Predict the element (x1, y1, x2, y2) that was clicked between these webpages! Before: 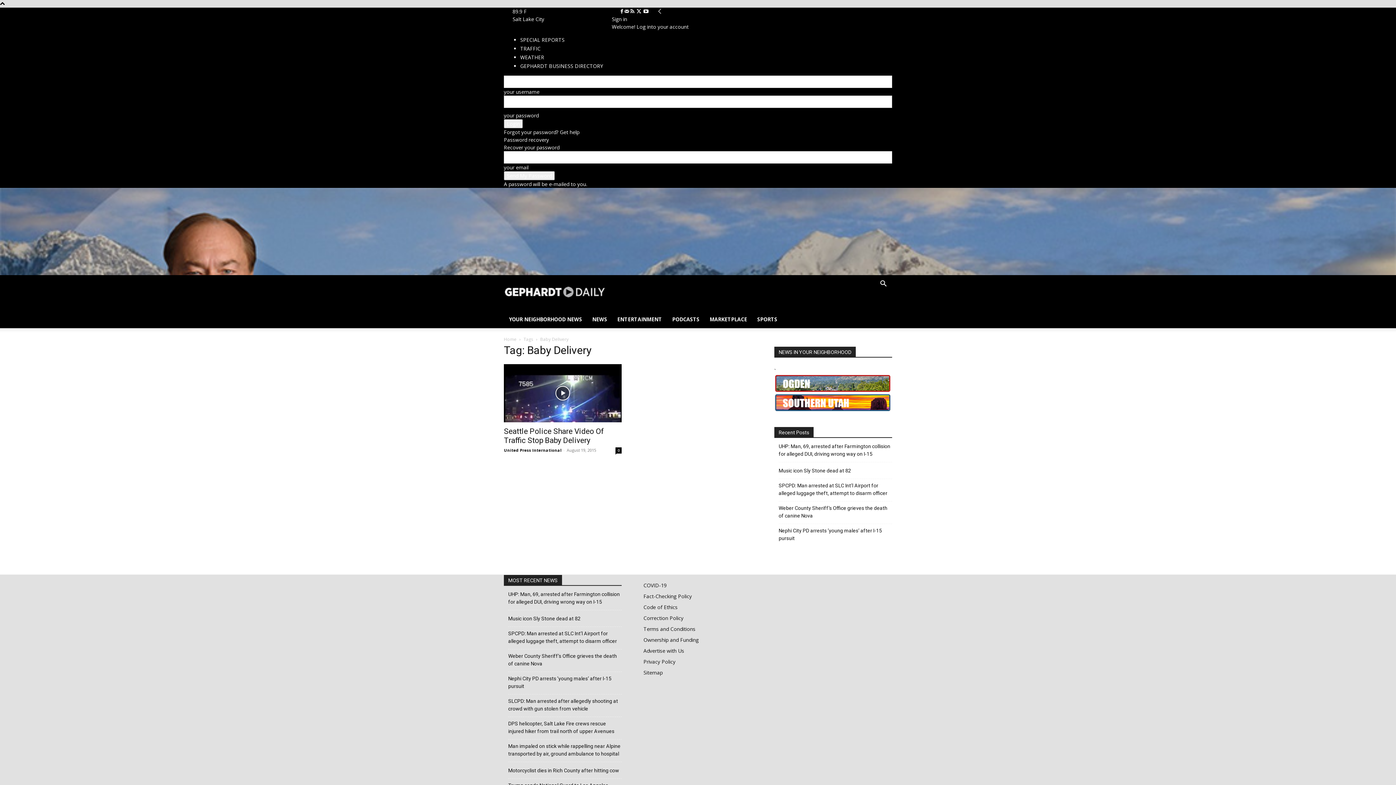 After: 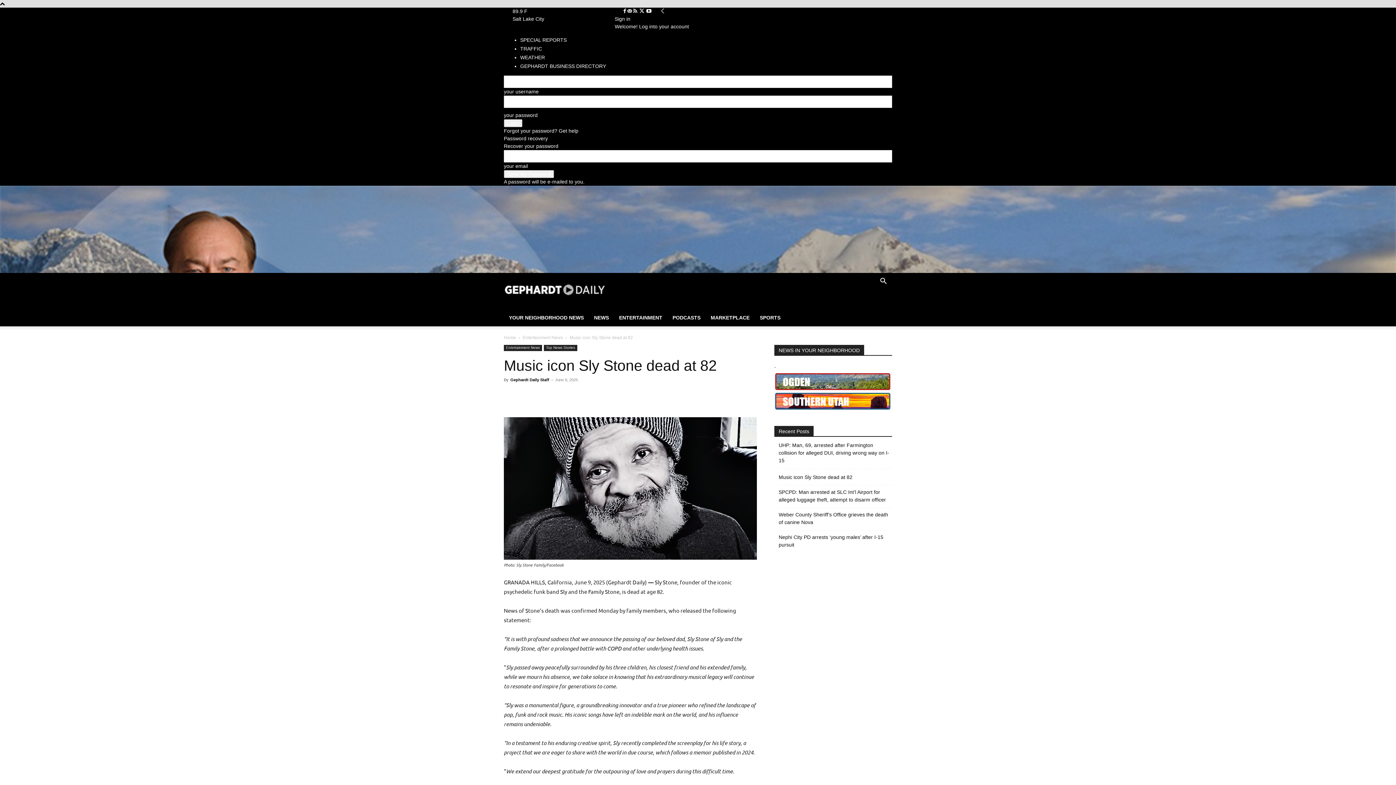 Action: bbox: (508, 615, 580, 623) label: Music icon Sly Stone dead at 82